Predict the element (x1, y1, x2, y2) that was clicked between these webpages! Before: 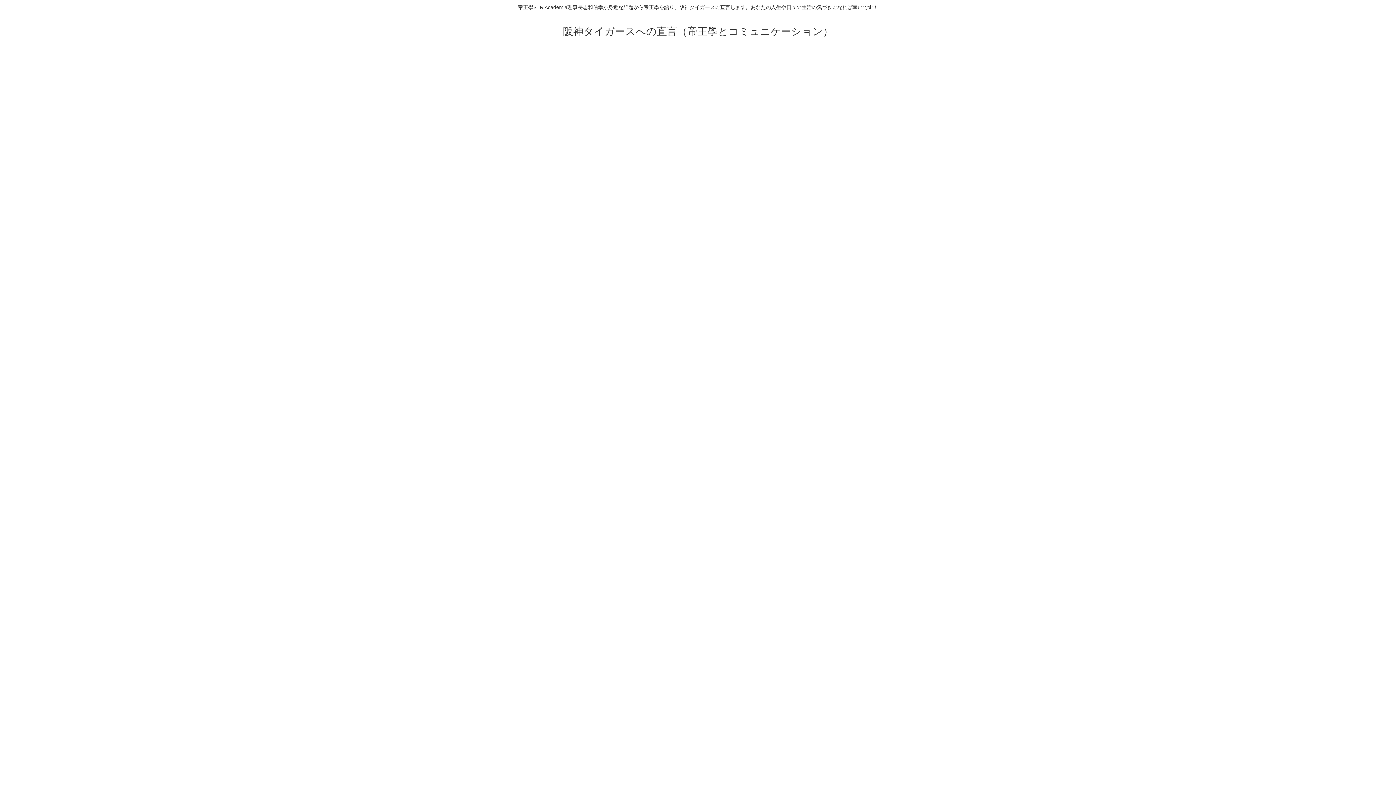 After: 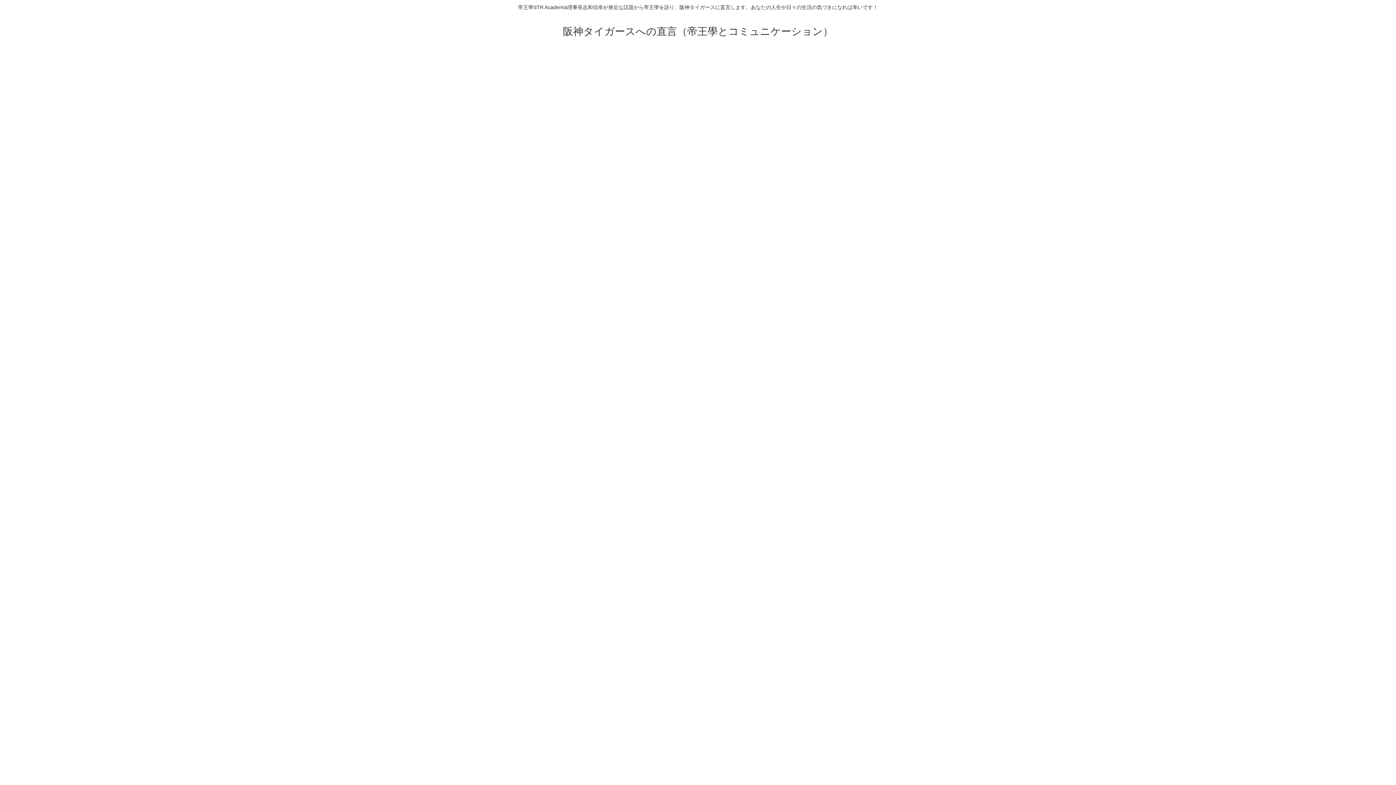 Action: bbox: (563, 29, 833, 36) label: 阪神タイガースへの直言（帝王學とコミュニケーション）